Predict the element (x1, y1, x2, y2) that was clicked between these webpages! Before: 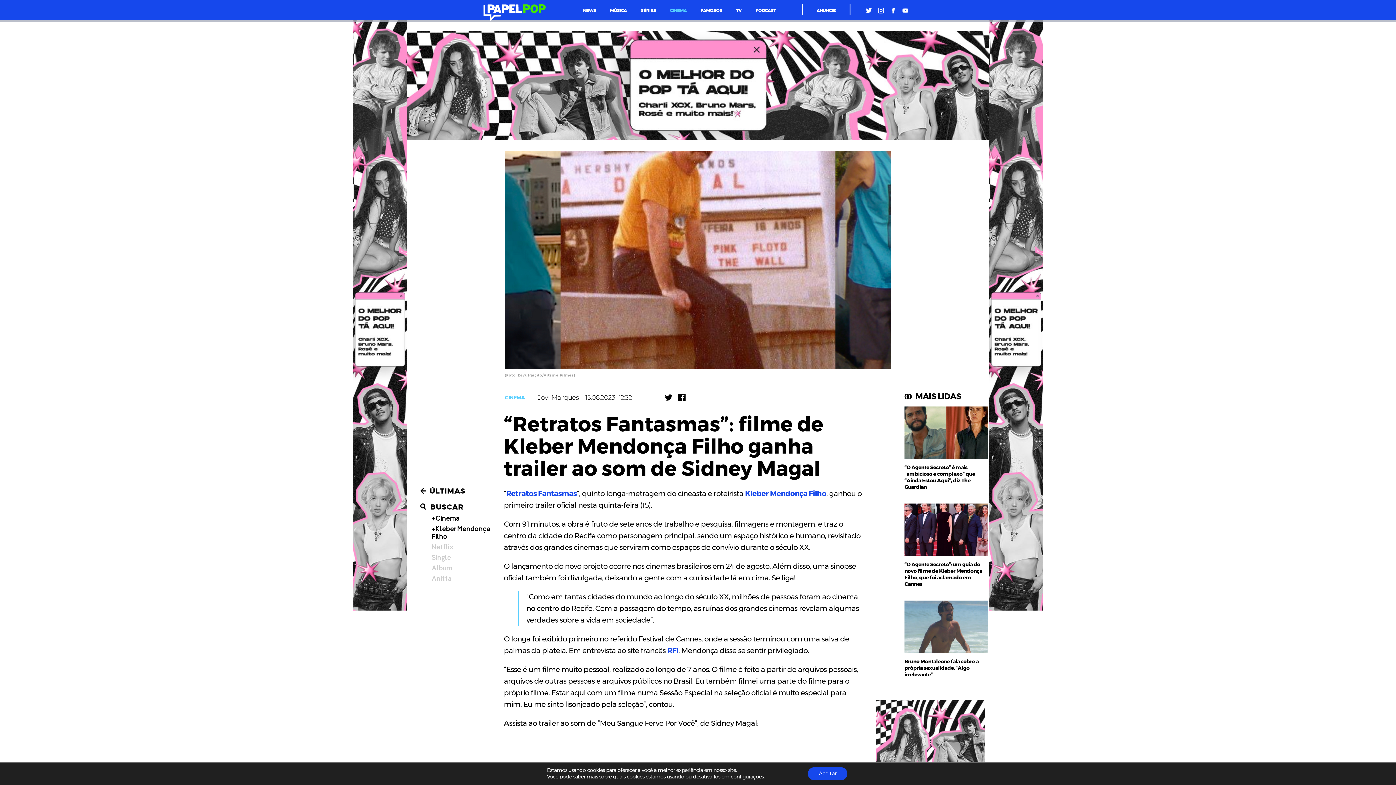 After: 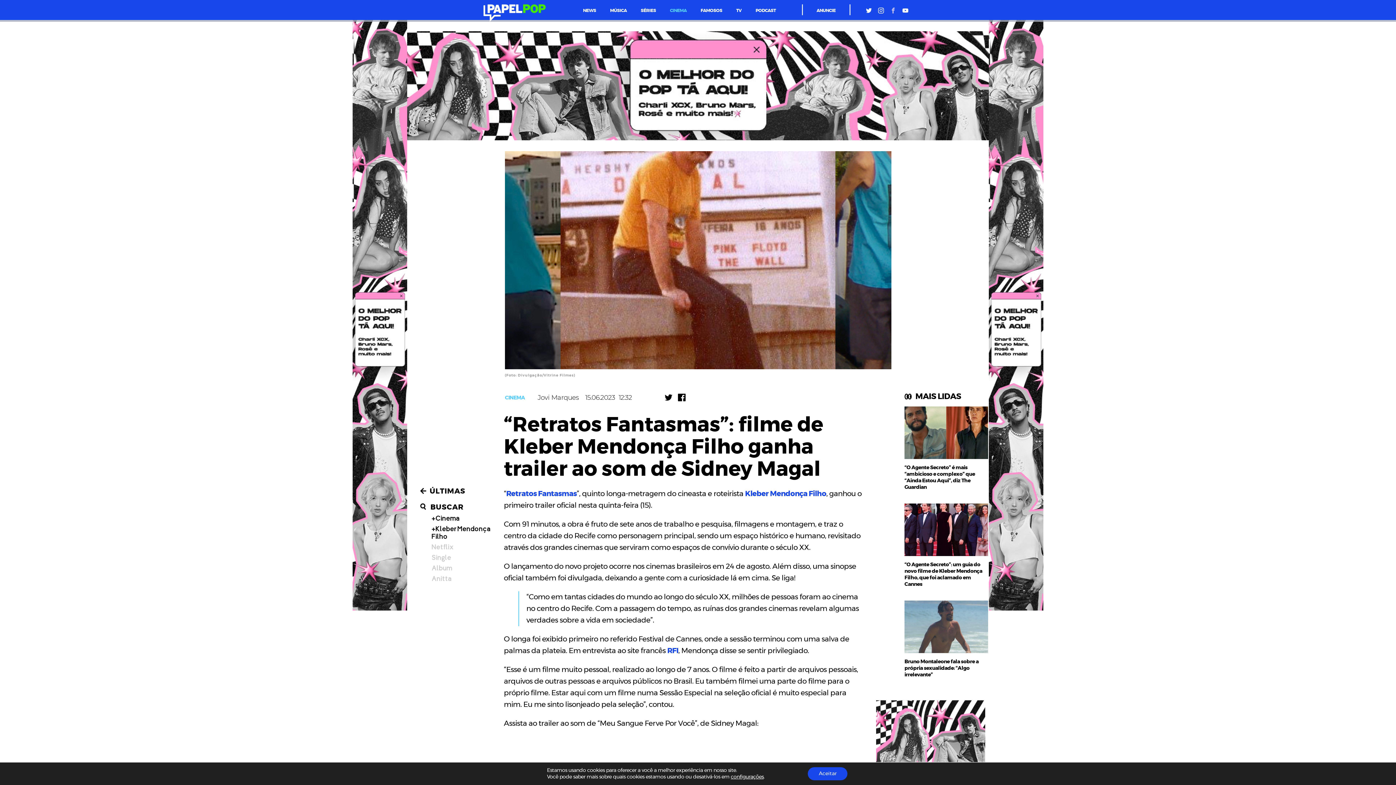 Action: bbox: (890, 7, 896, 14)